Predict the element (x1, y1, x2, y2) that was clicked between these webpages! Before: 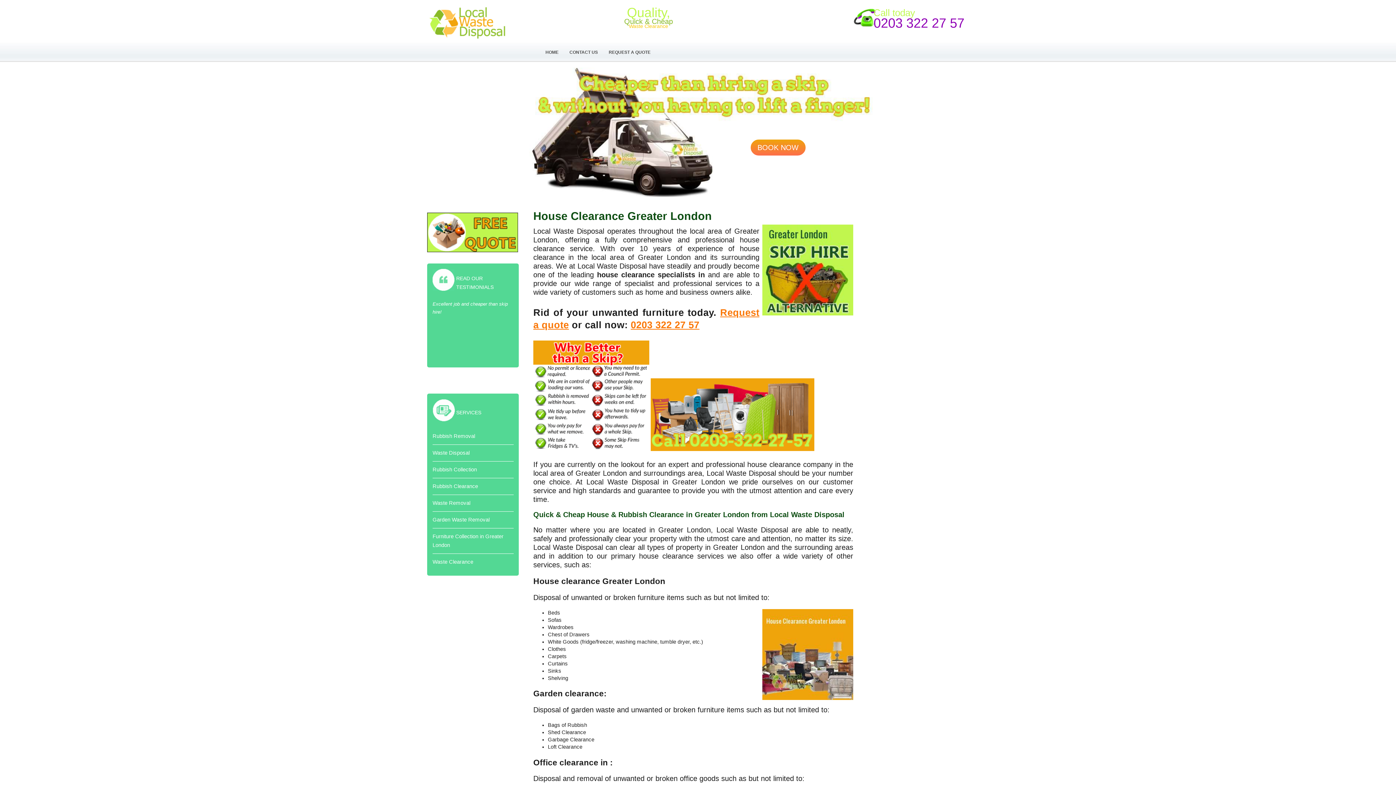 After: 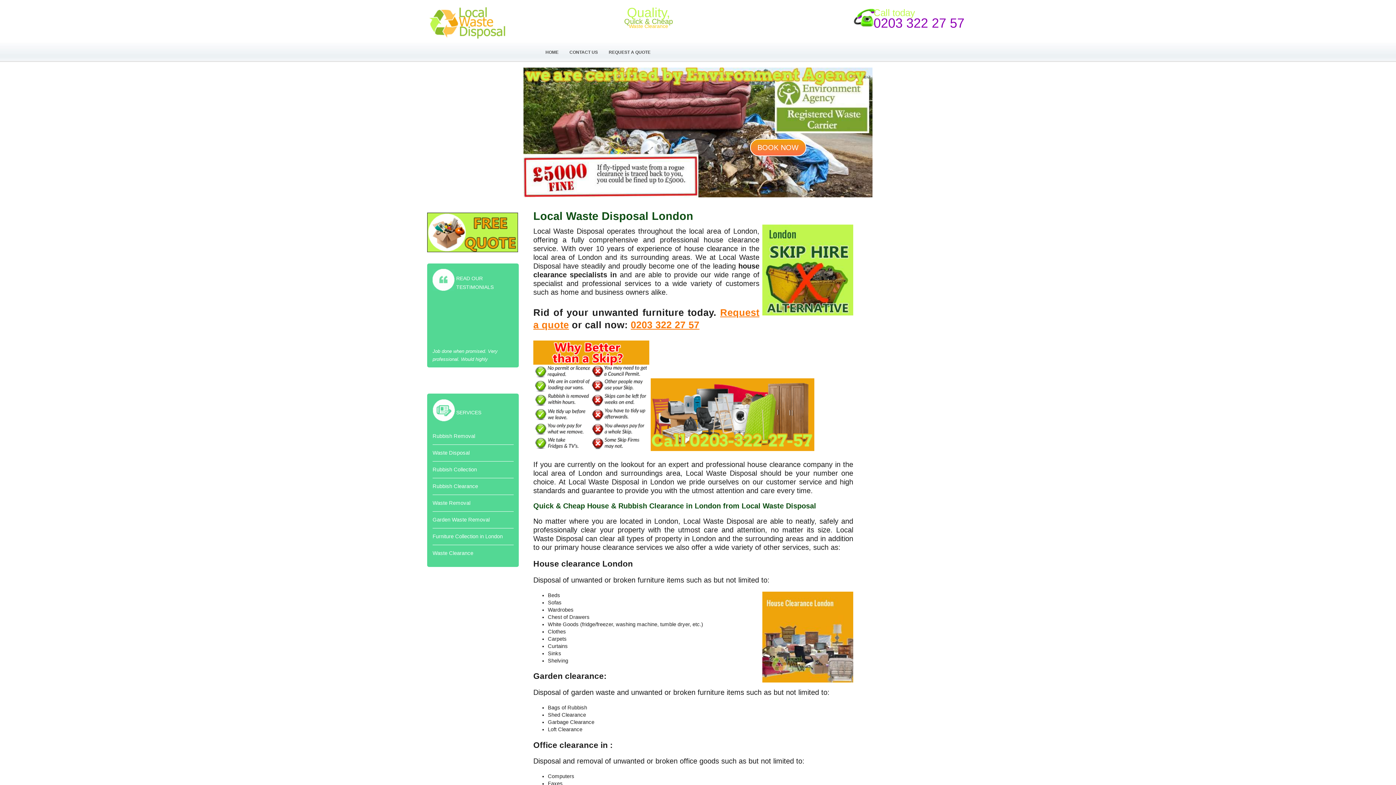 Action: label: HOME bbox: (540, 42, 564, 62)